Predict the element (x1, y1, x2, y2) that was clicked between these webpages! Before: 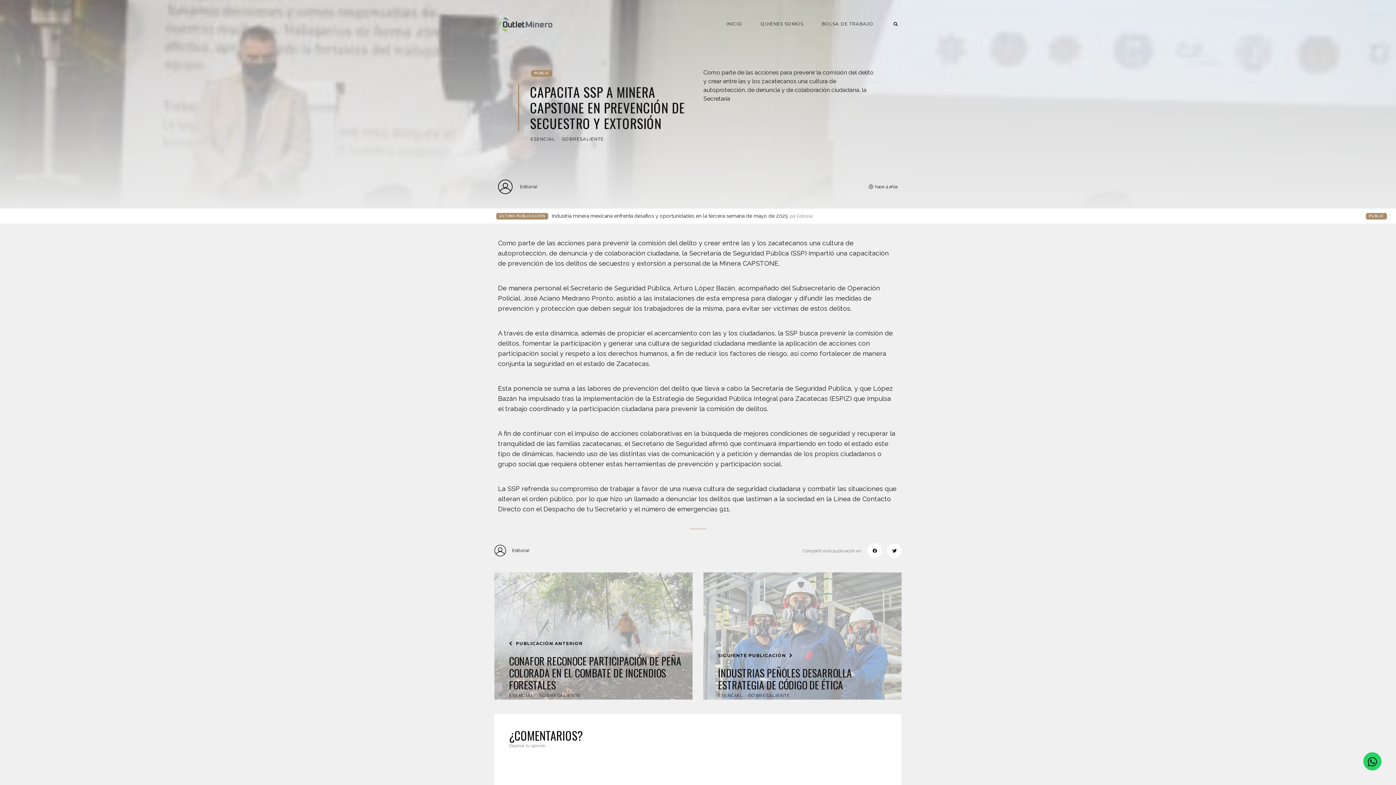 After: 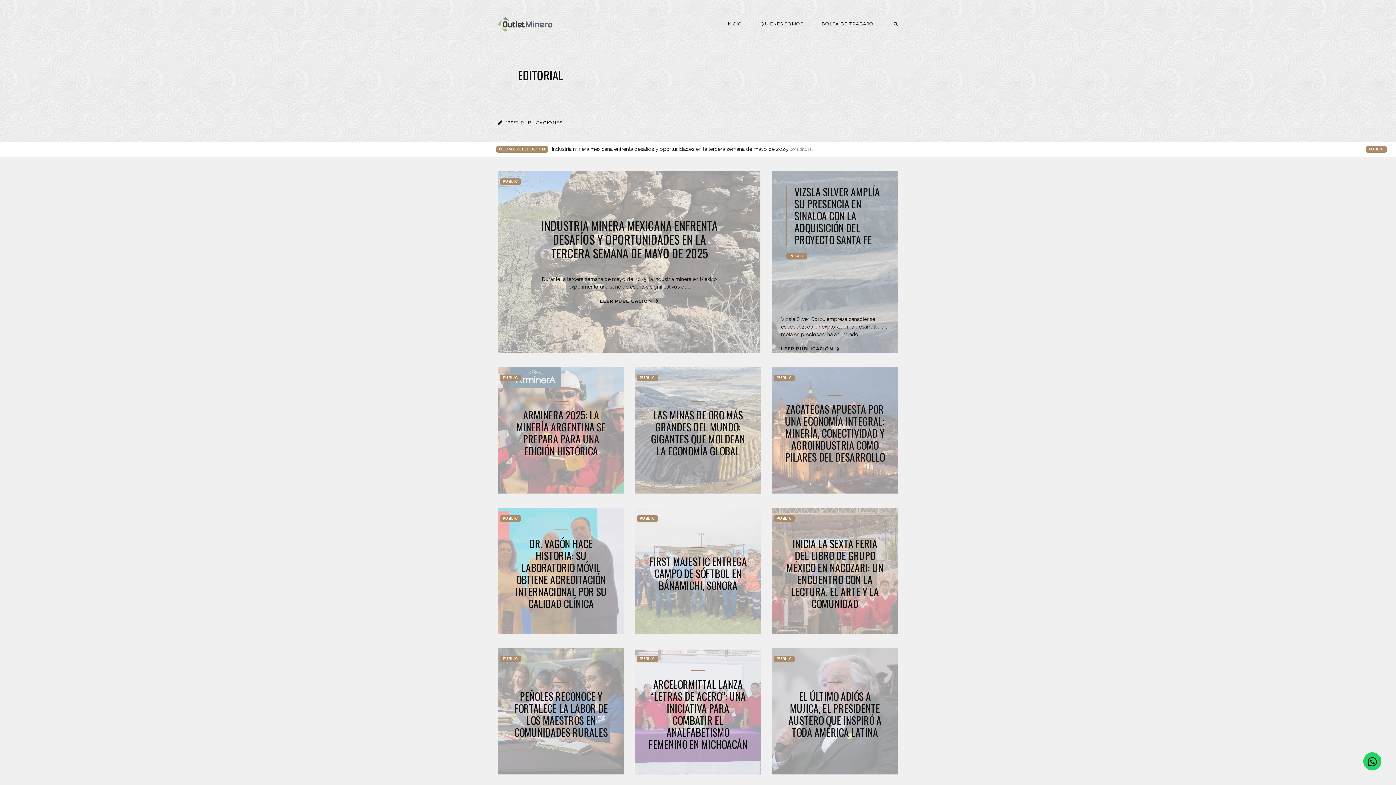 Action: label: Editorial bbox: (498, 179, 537, 194)